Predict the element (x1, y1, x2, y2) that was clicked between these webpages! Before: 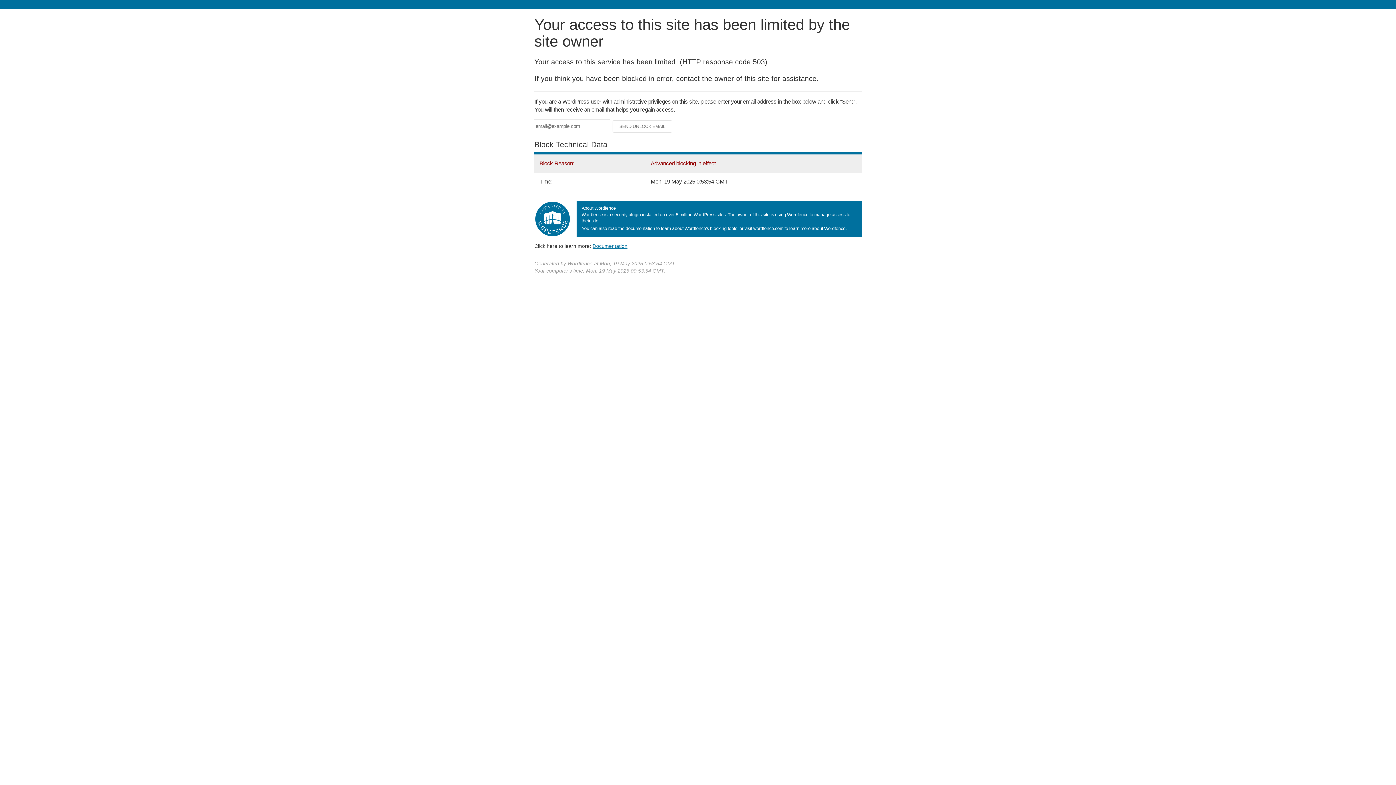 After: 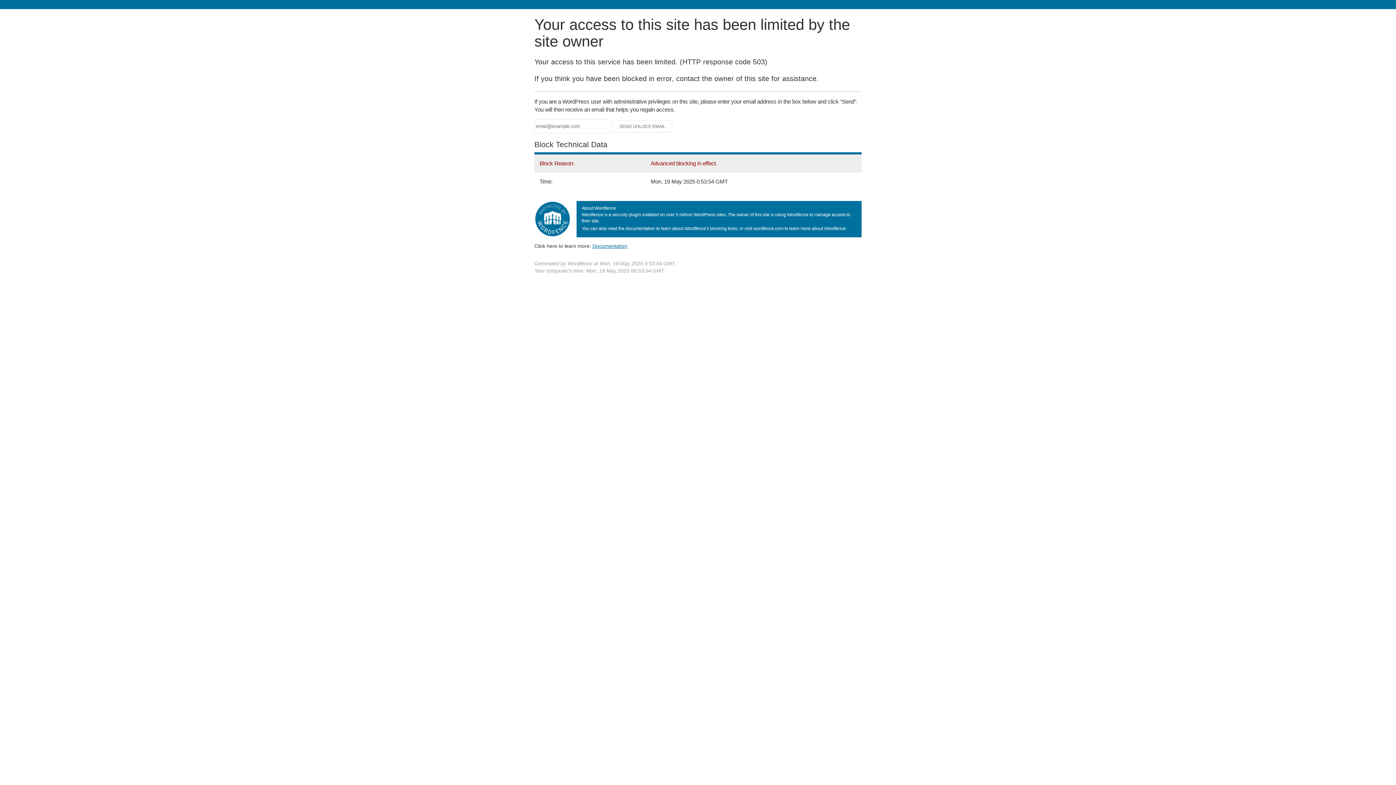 Action: bbox: (592, 243, 627, 248) label: Documentation